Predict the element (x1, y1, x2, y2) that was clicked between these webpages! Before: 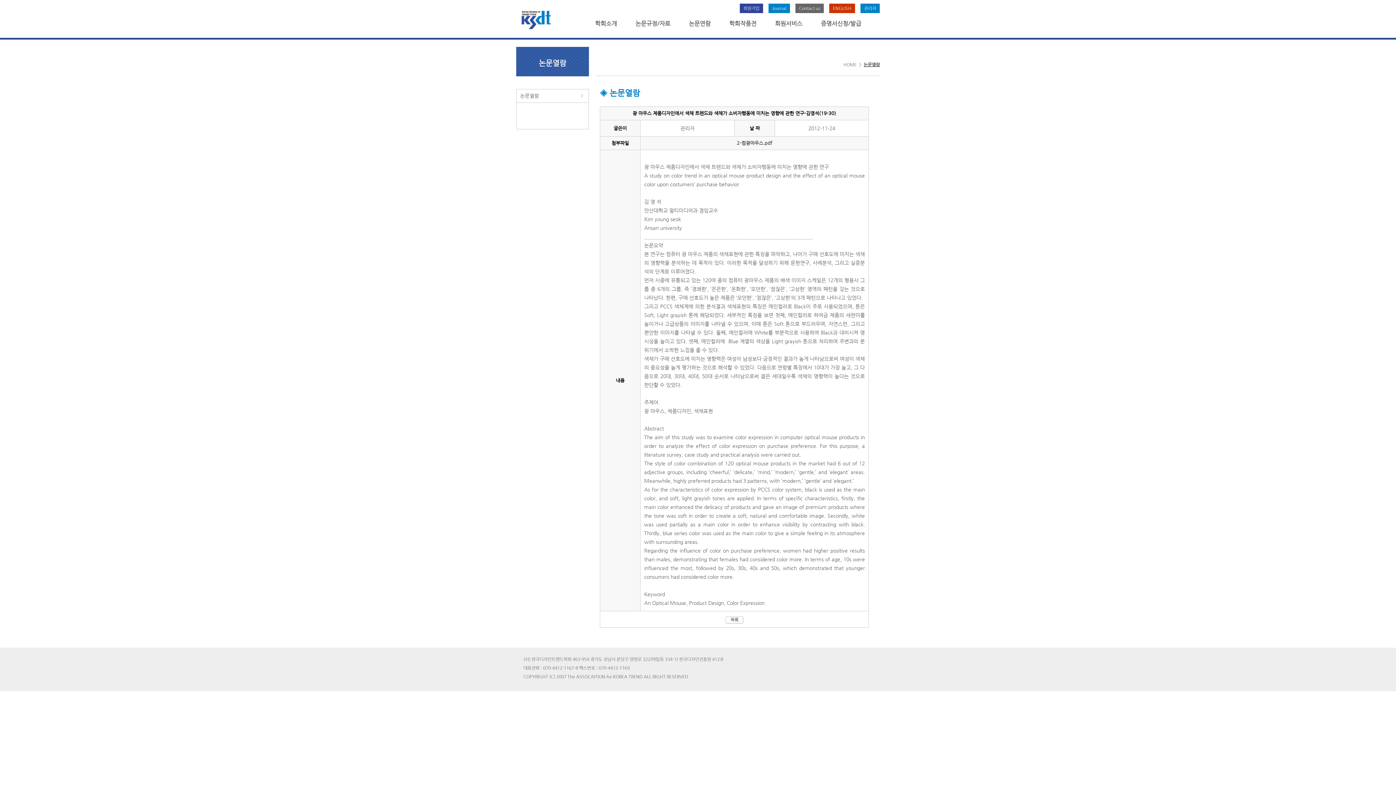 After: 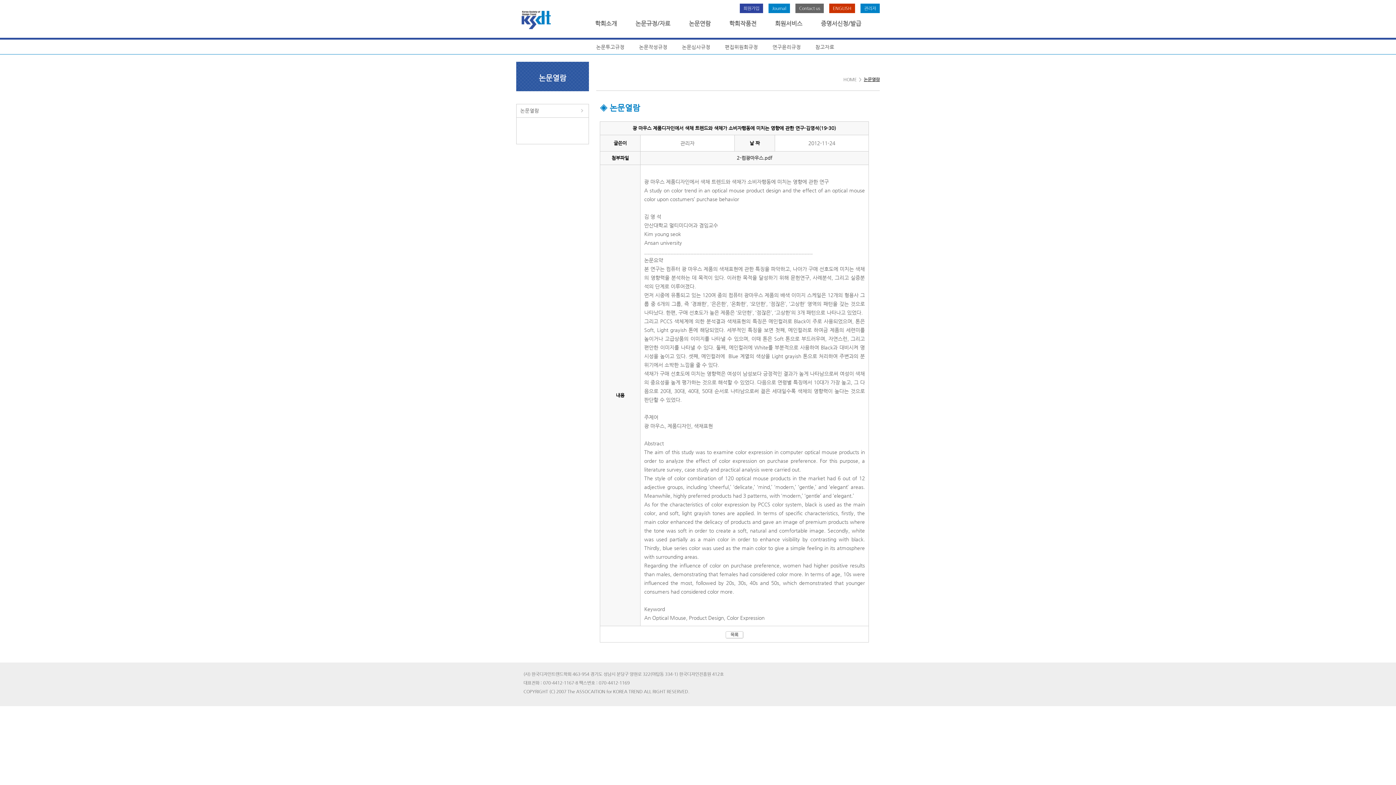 Action: bbox: (635, 20, 670, 26) label: 논문규정/자료